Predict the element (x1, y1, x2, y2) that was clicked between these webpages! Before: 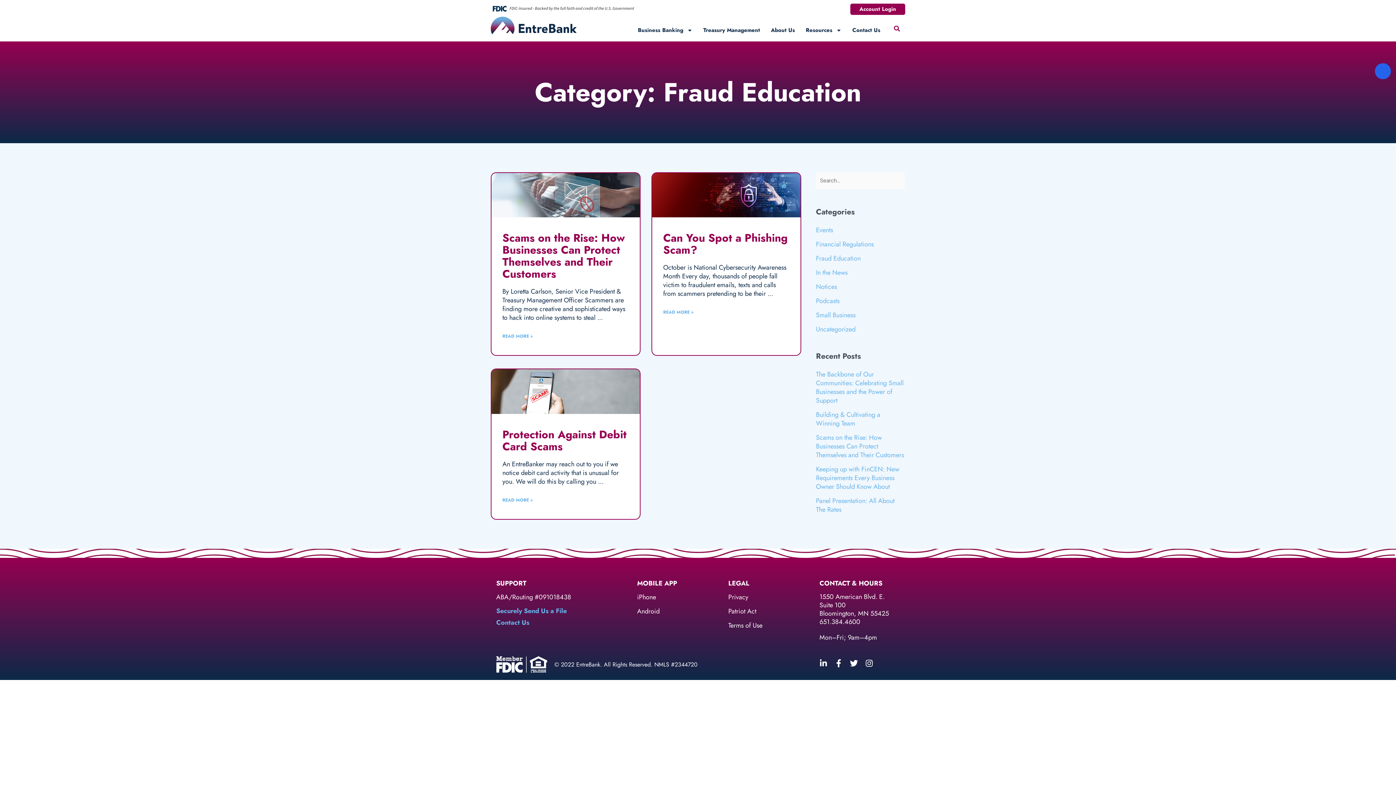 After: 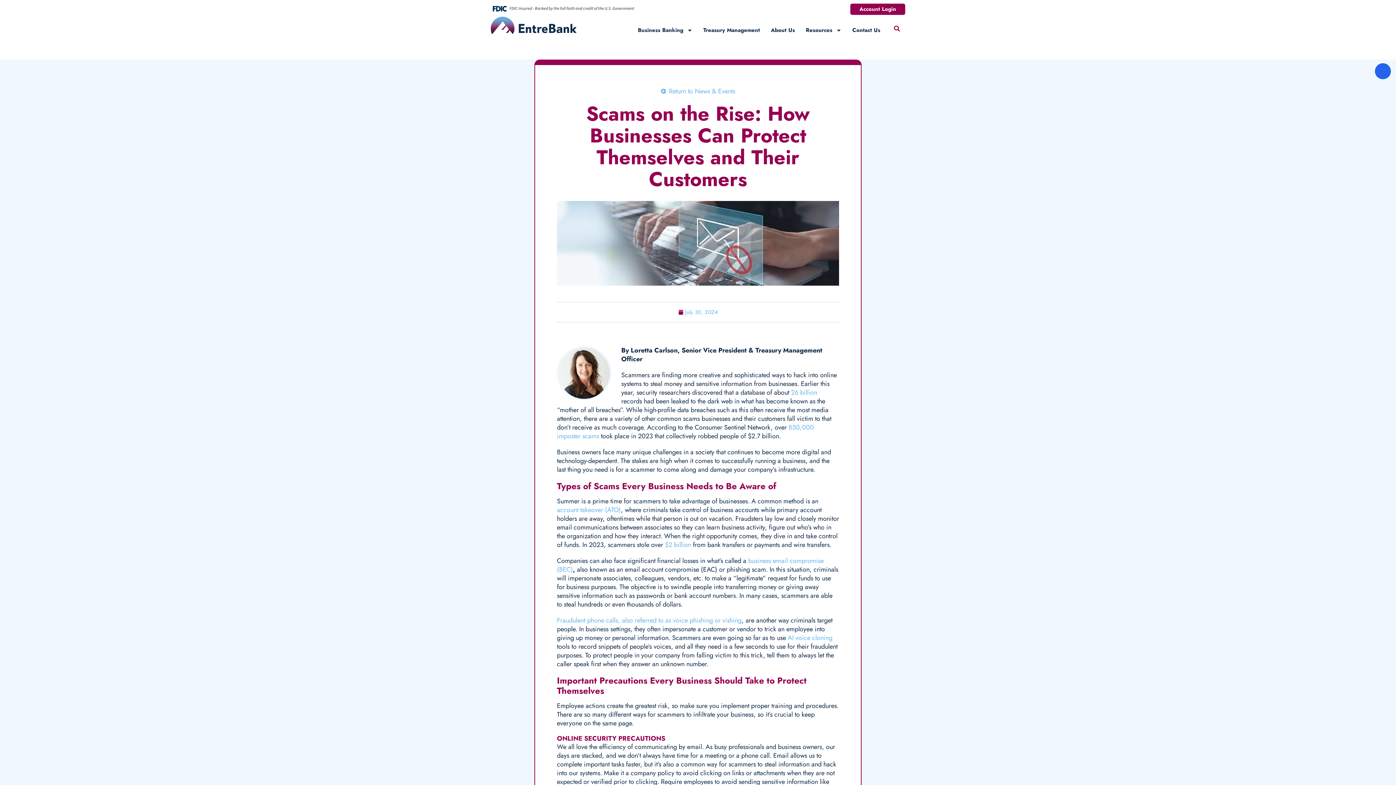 Action: label: Scams on the Rise: How Businesses Can Protect Themselves and Their Customers bbox: (502, 230, 625, 281)